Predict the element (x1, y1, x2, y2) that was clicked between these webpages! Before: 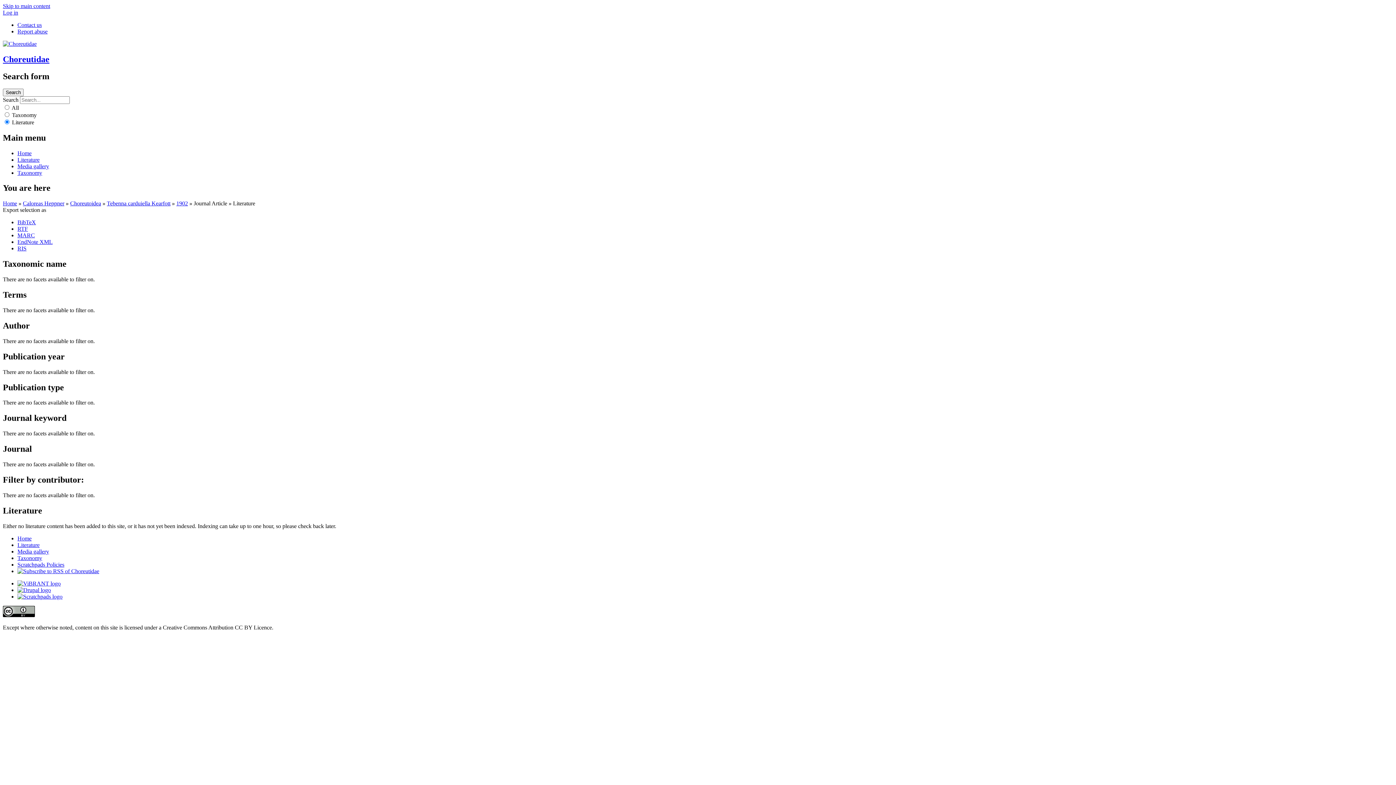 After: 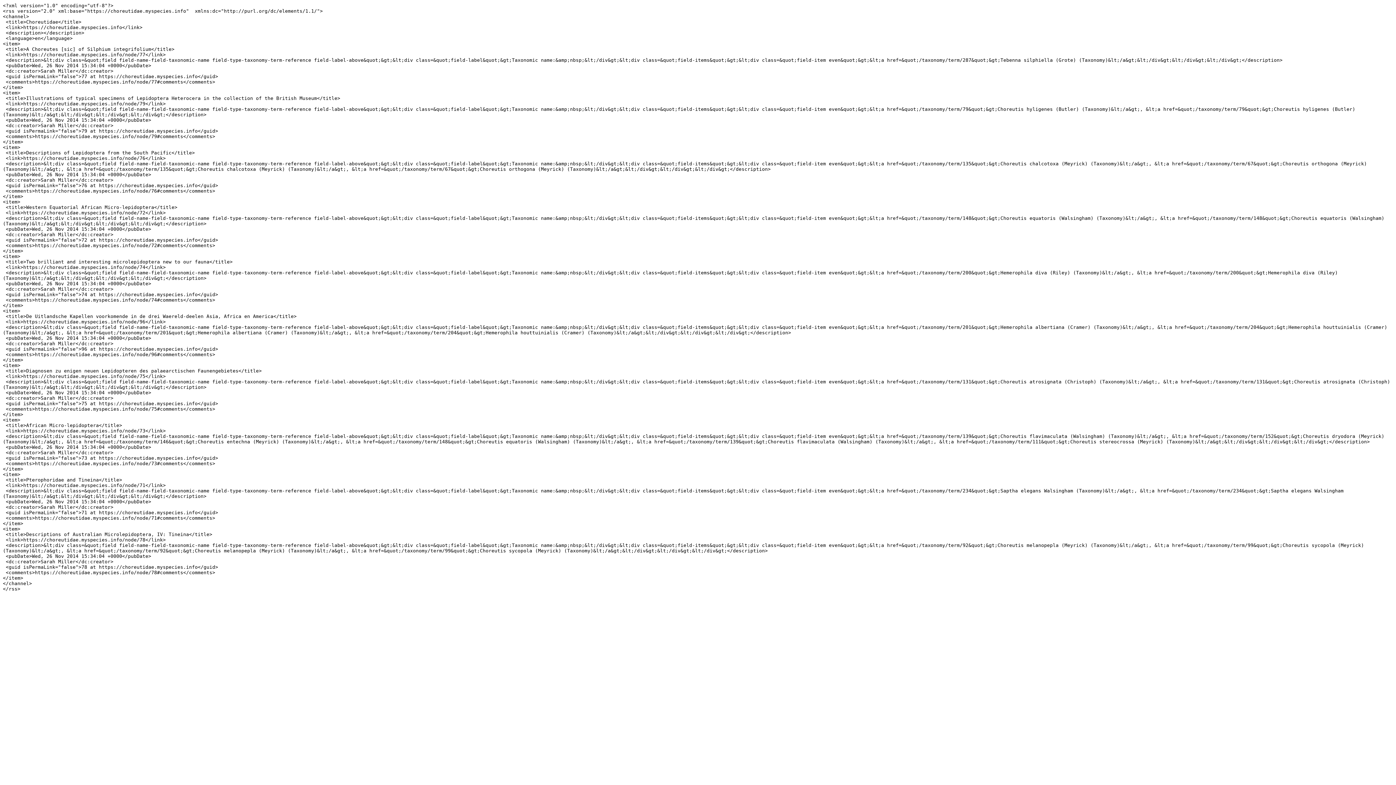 Action: bbox: (17, 568, 99, 574)